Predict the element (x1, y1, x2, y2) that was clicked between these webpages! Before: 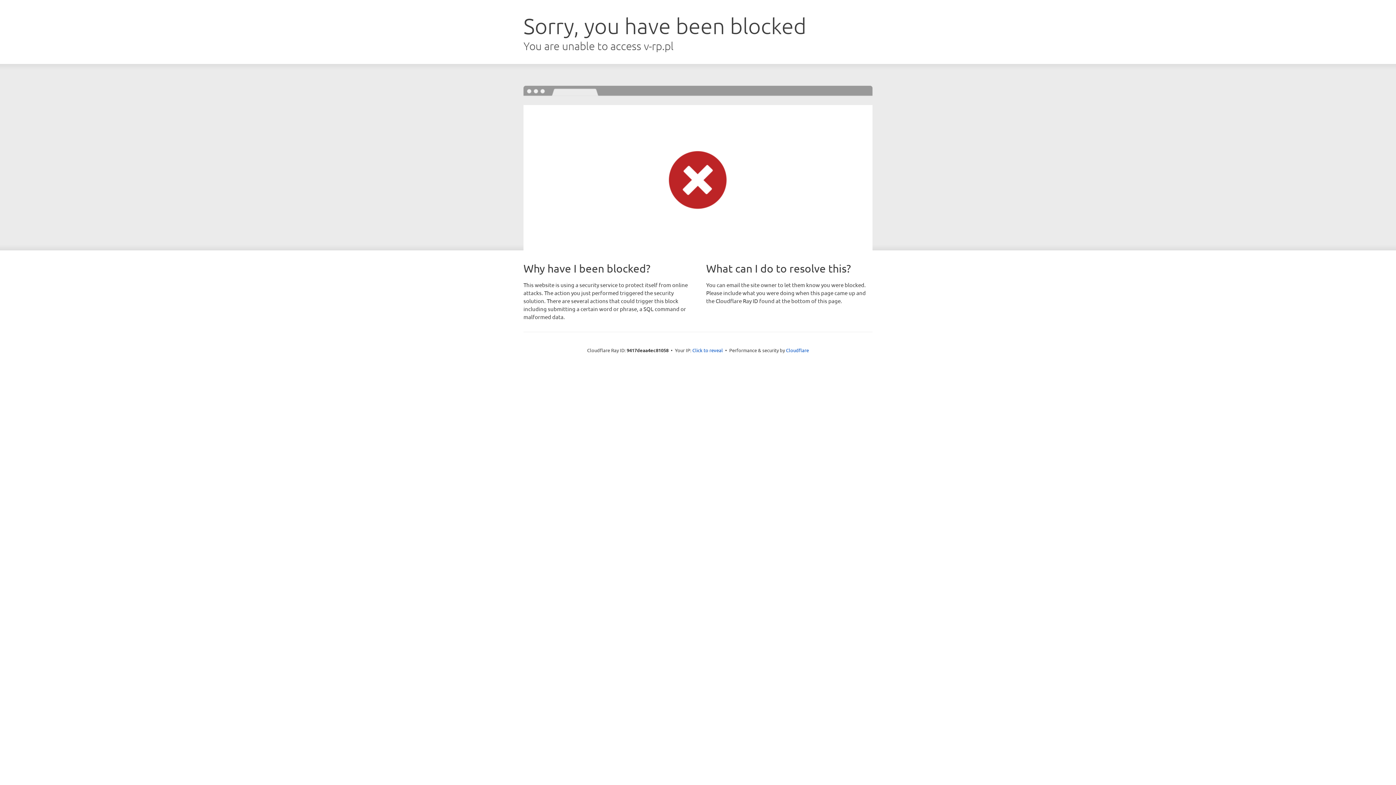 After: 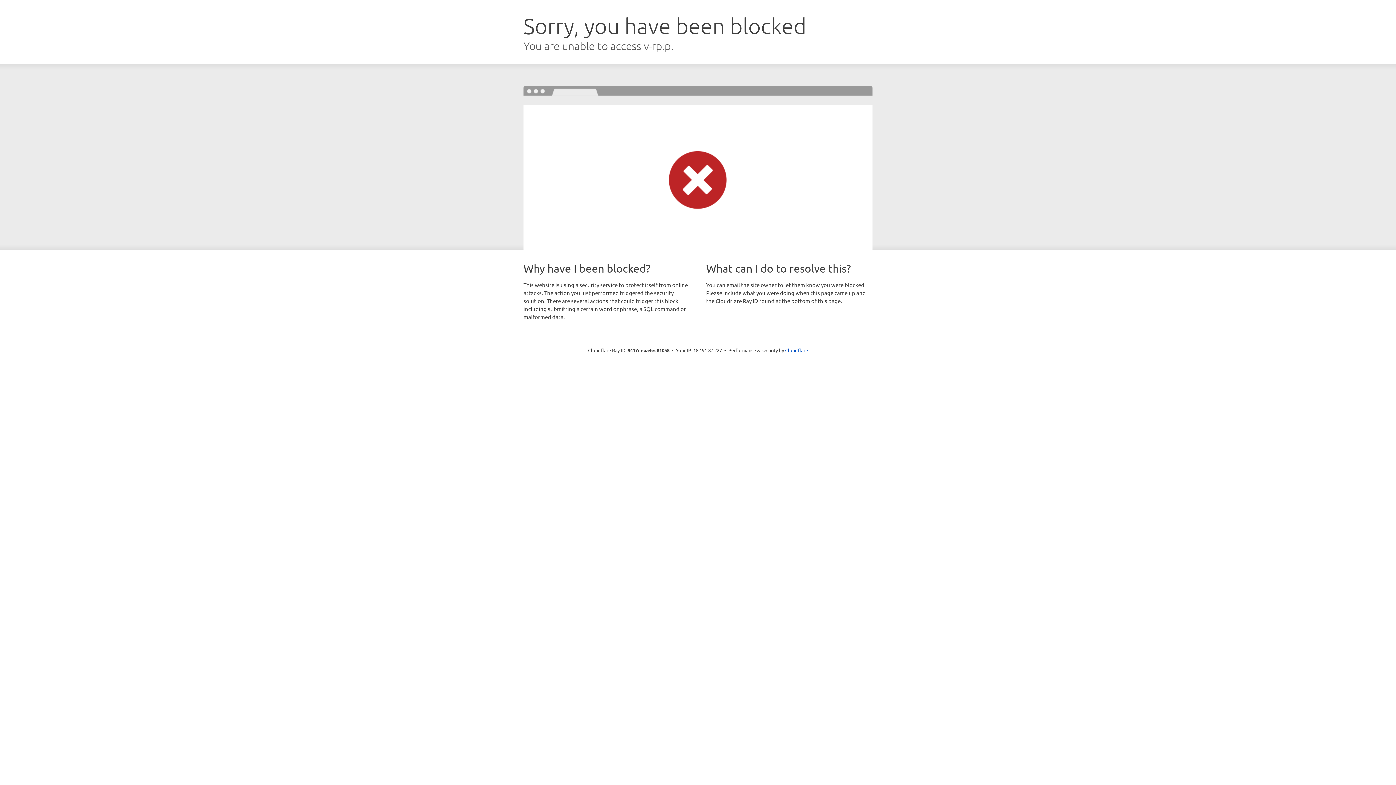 Action: bbox: (692, 346, 723, 353) label: Click to reveal